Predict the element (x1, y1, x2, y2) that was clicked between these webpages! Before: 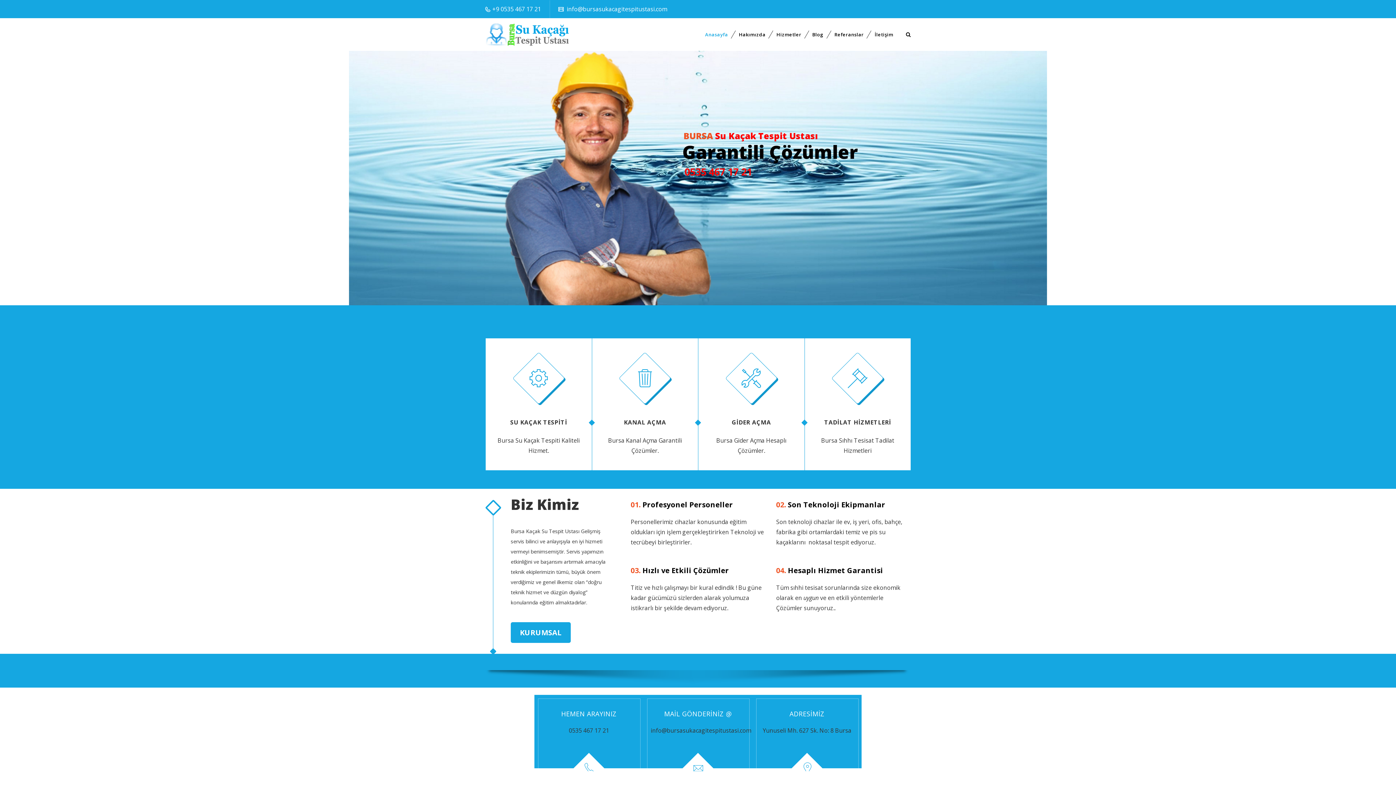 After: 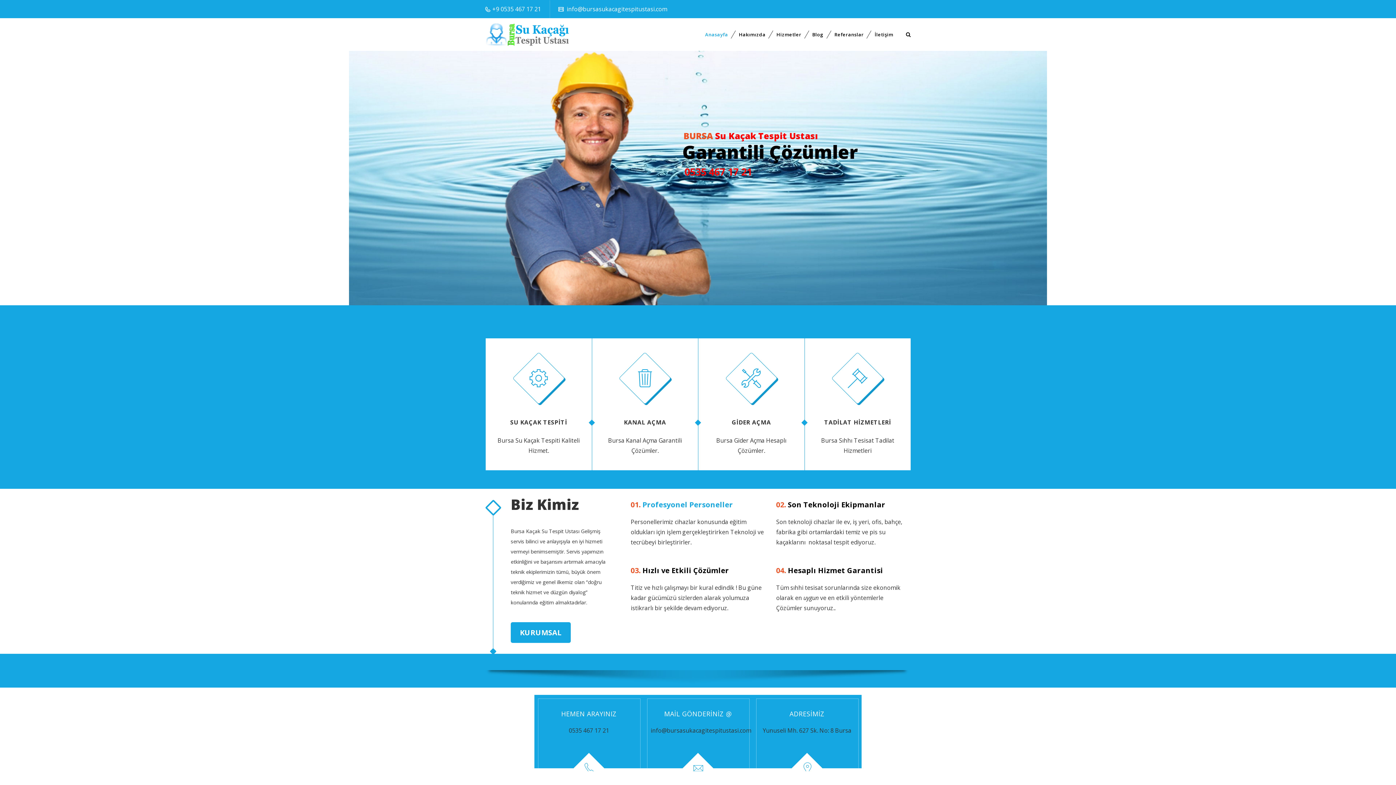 Action: bbox: (630, 500, 733, 509) label: 01. Profesyonel Personeller